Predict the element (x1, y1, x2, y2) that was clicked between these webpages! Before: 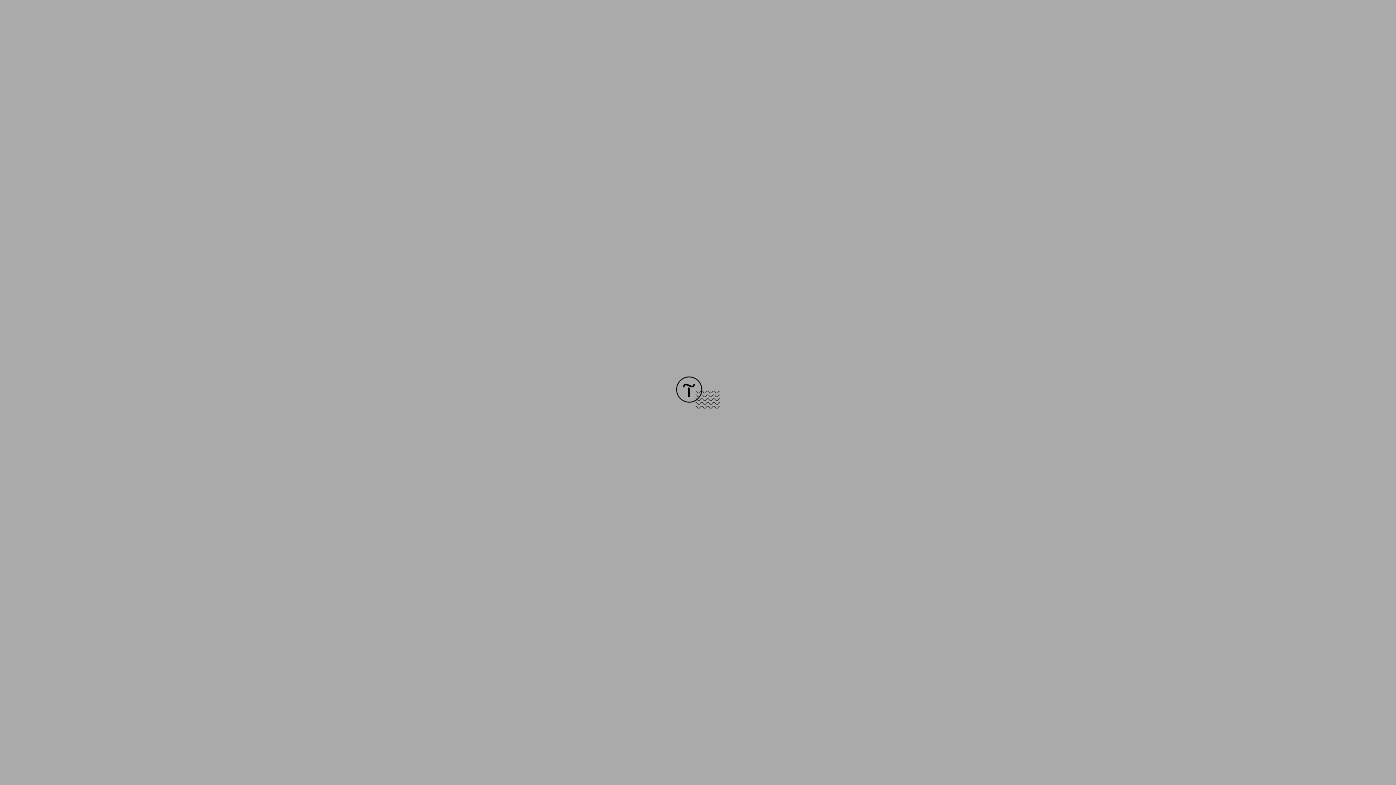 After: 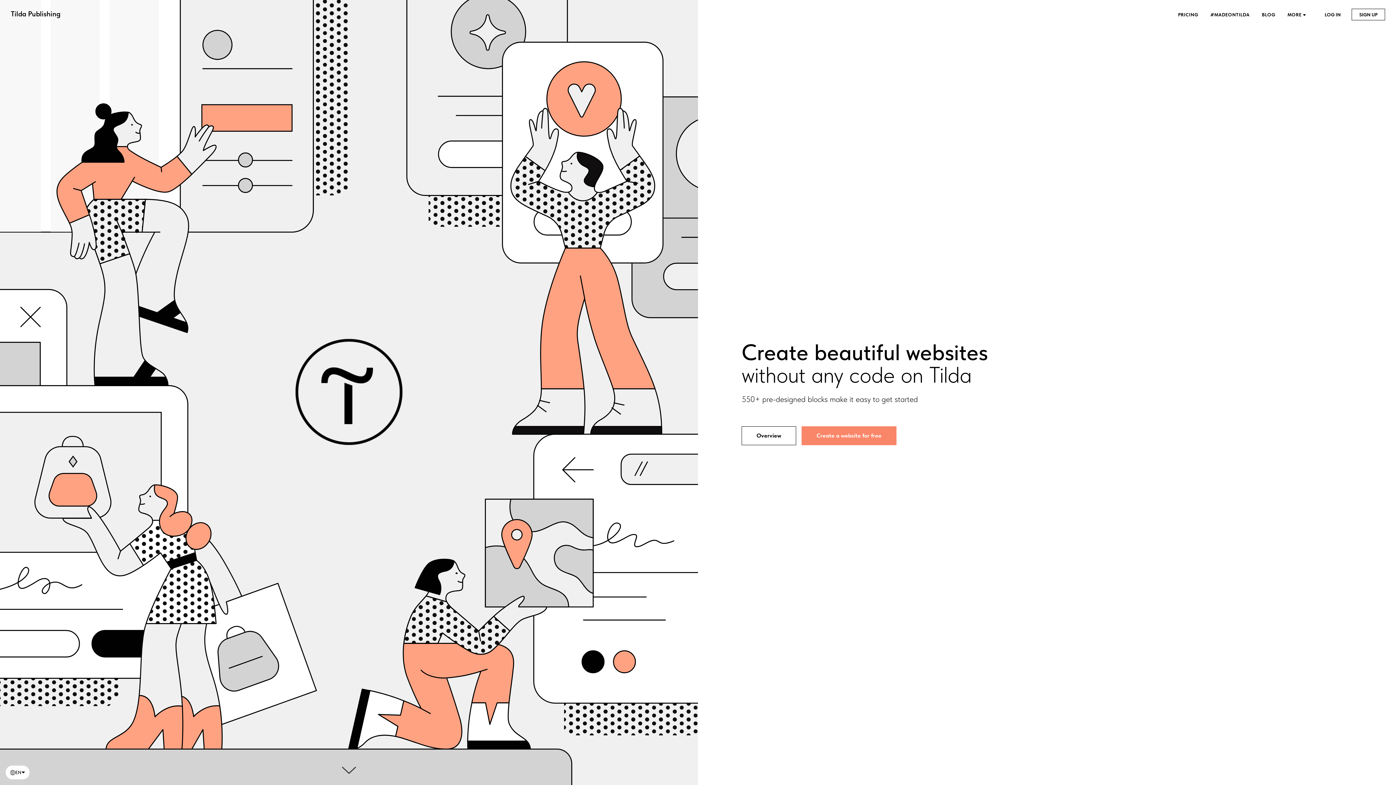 Action: bbox: (676, 403, 720, 409)